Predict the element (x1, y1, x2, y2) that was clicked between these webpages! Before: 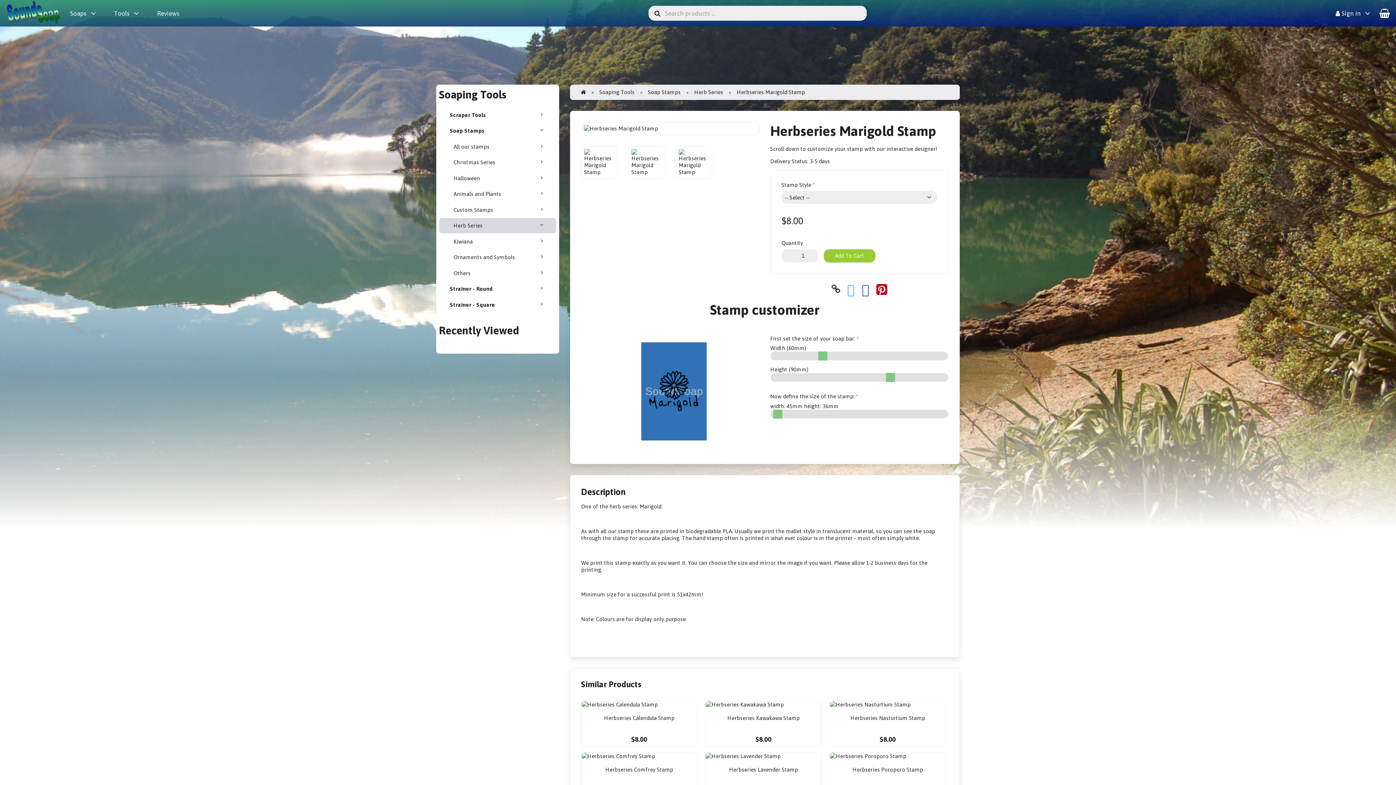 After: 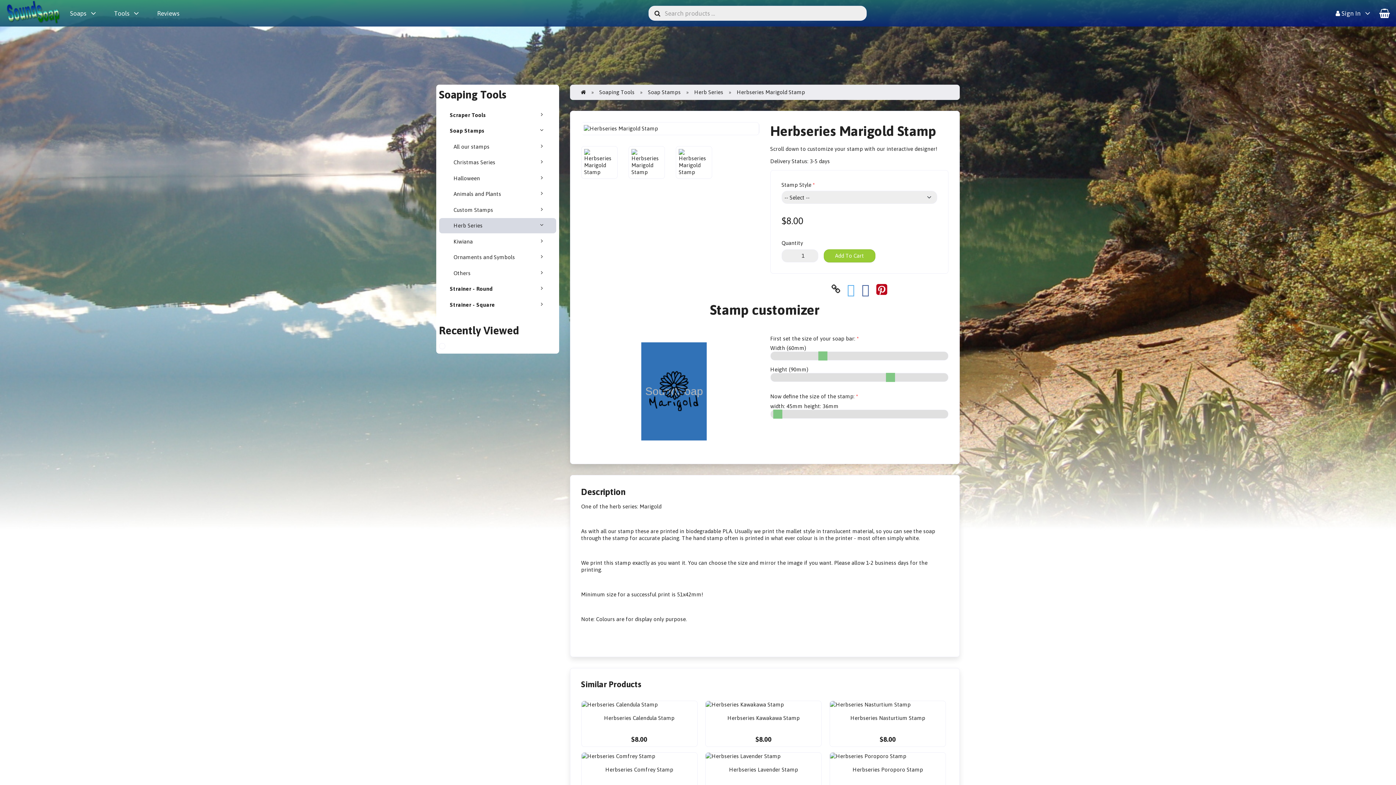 Action: bbox: (439, 343, 458, 350)